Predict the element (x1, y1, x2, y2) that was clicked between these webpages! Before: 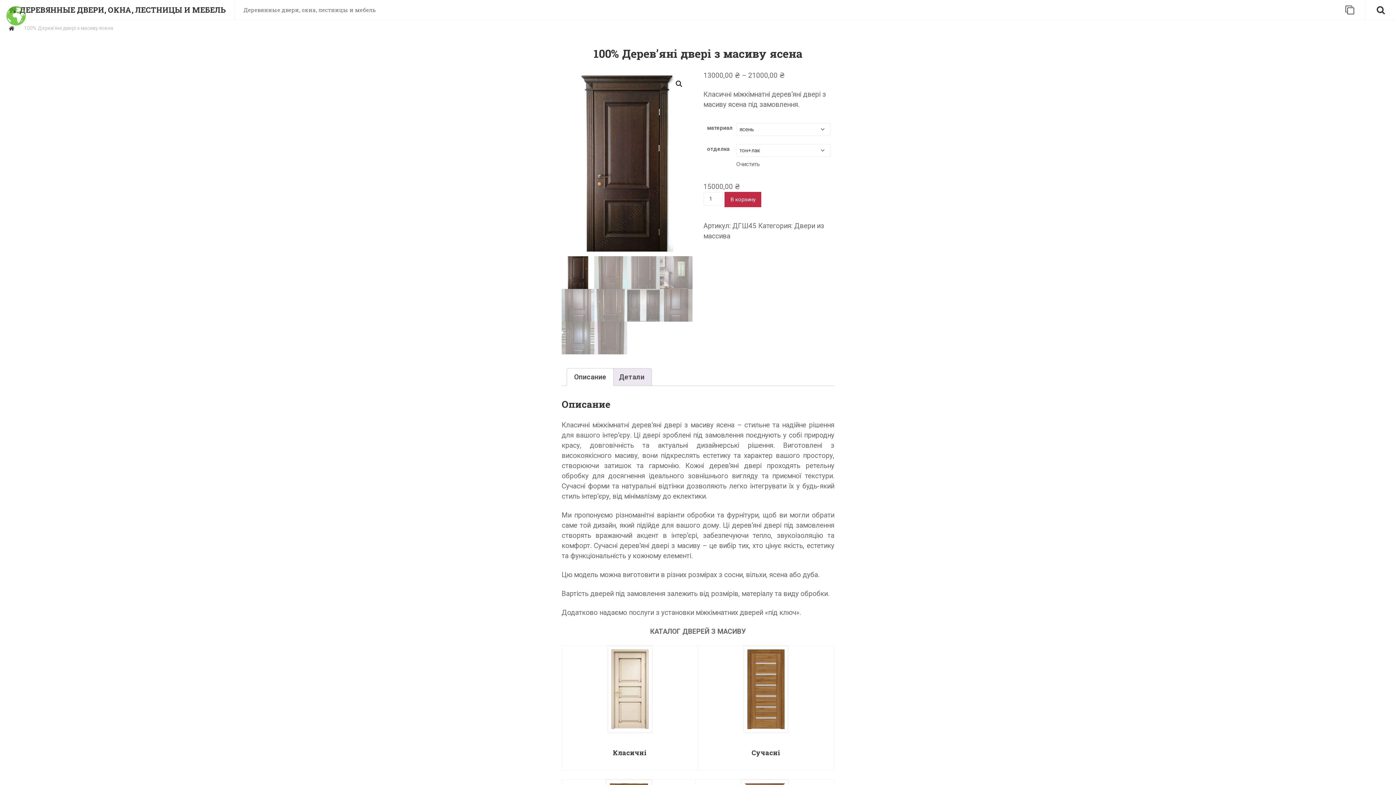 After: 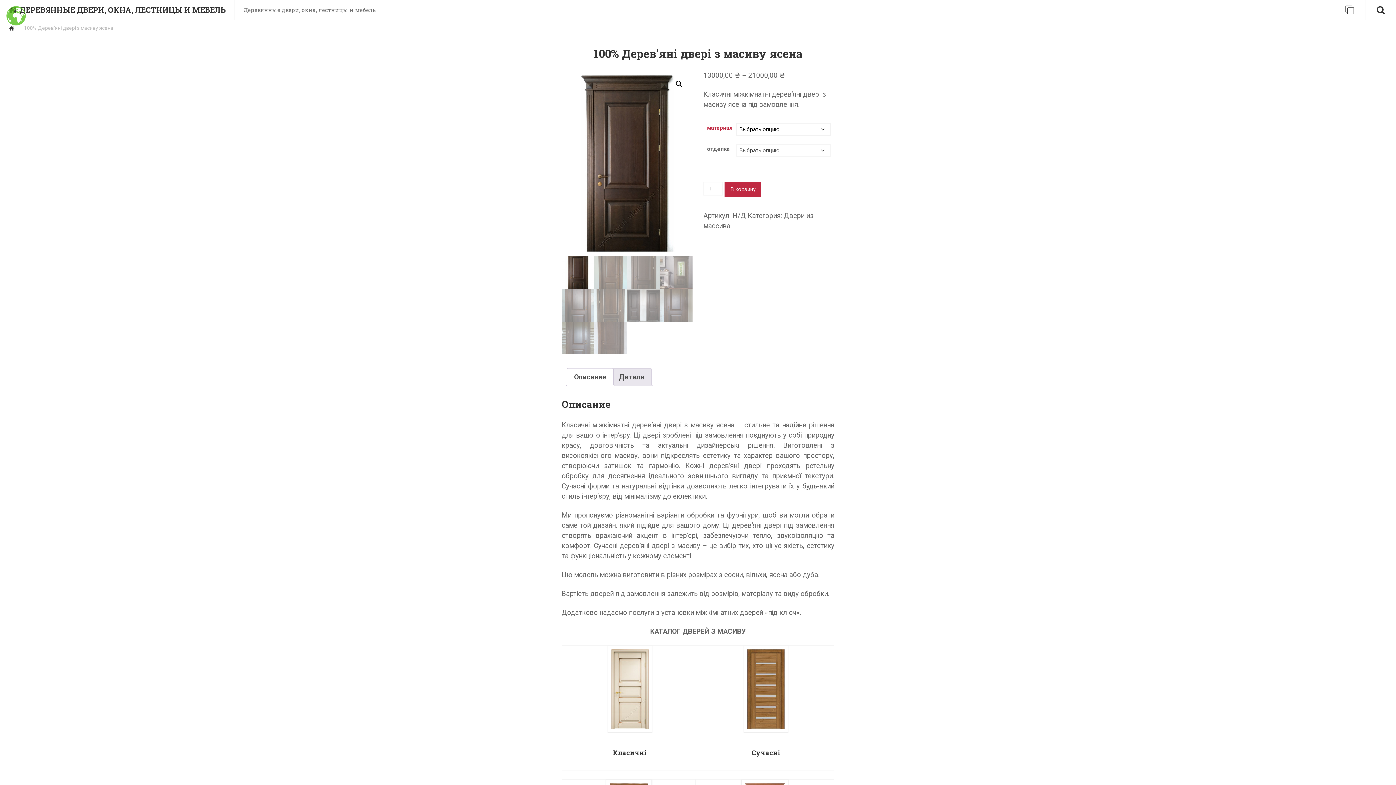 Action: bbox: (736, 160, 760, 167) label: Очистить опции